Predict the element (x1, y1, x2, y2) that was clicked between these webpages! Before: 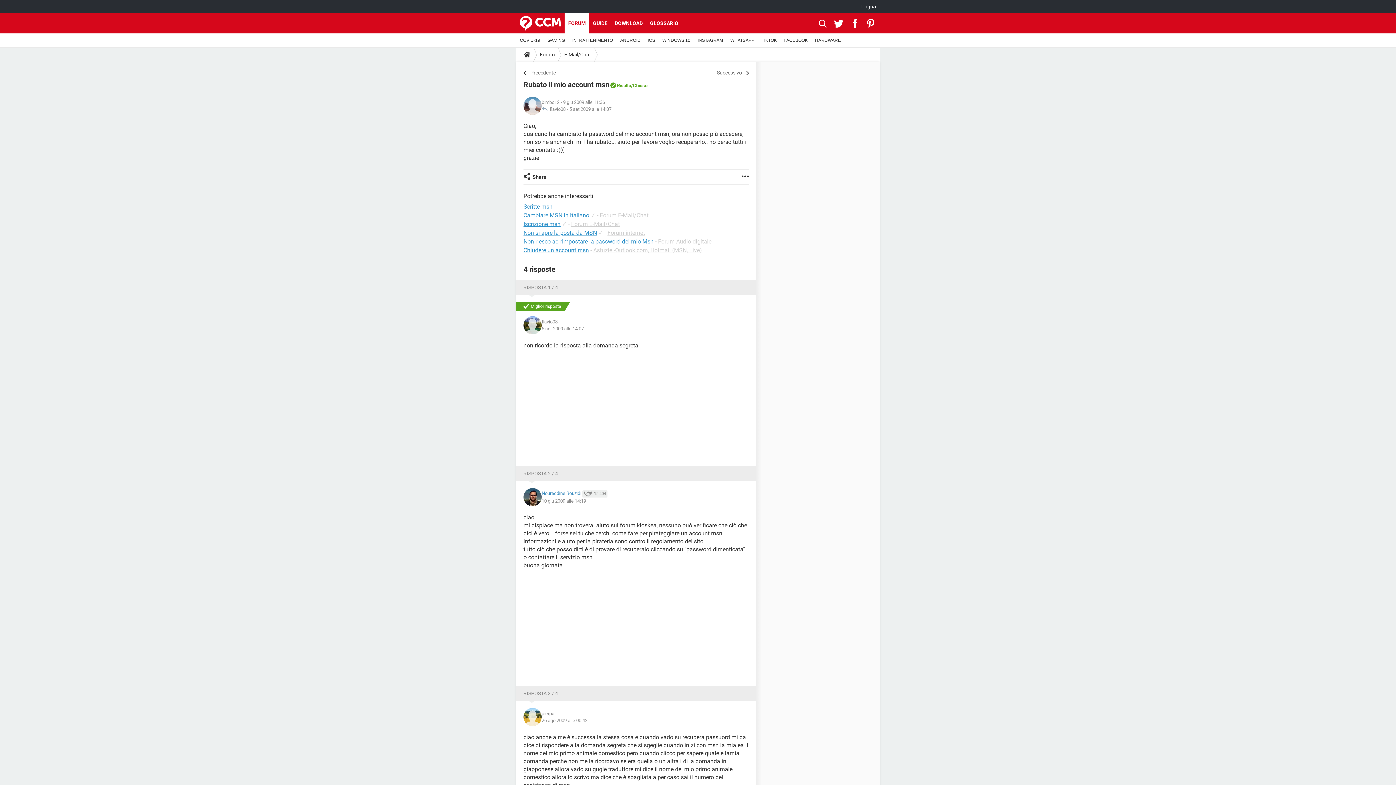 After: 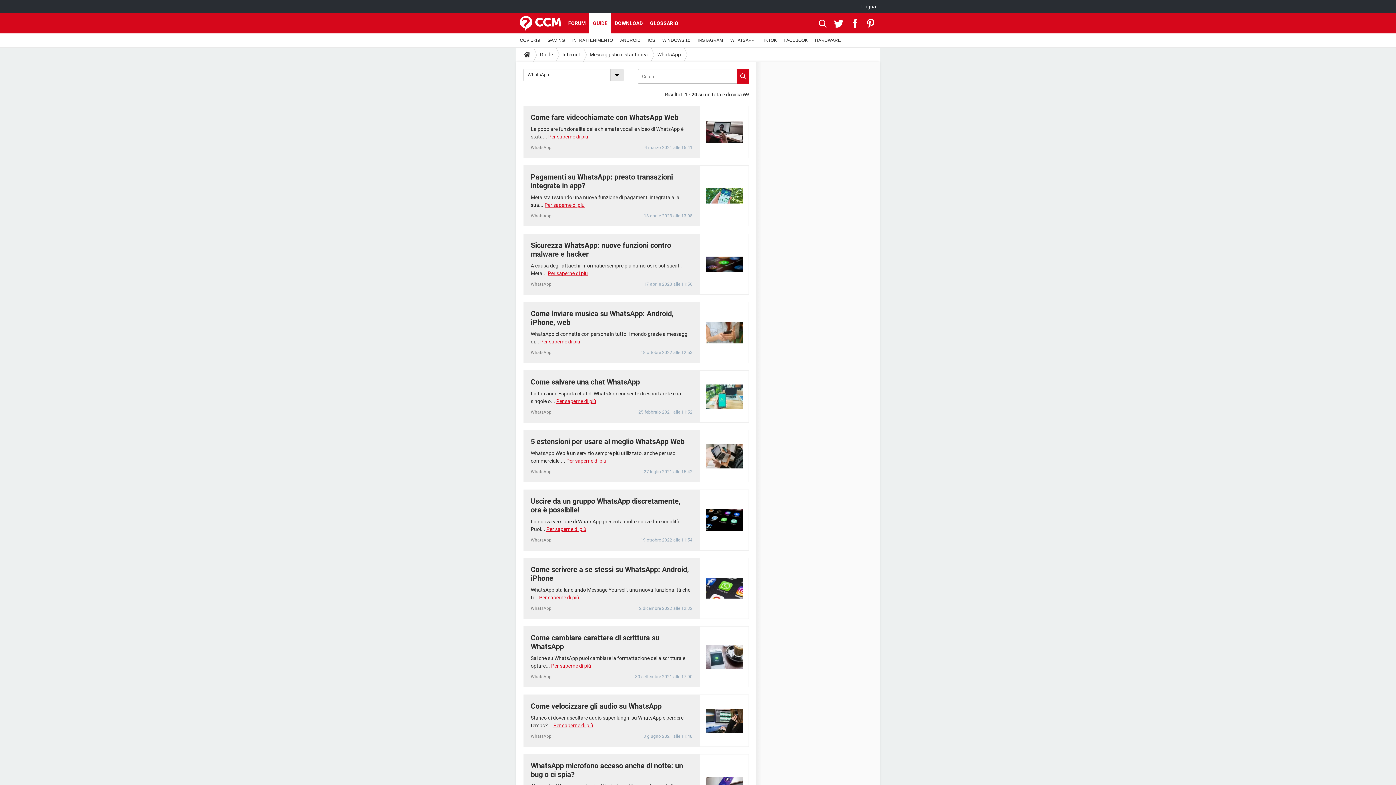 Action: bbox: (726, 33, 758, 47) label: WHATSAPP